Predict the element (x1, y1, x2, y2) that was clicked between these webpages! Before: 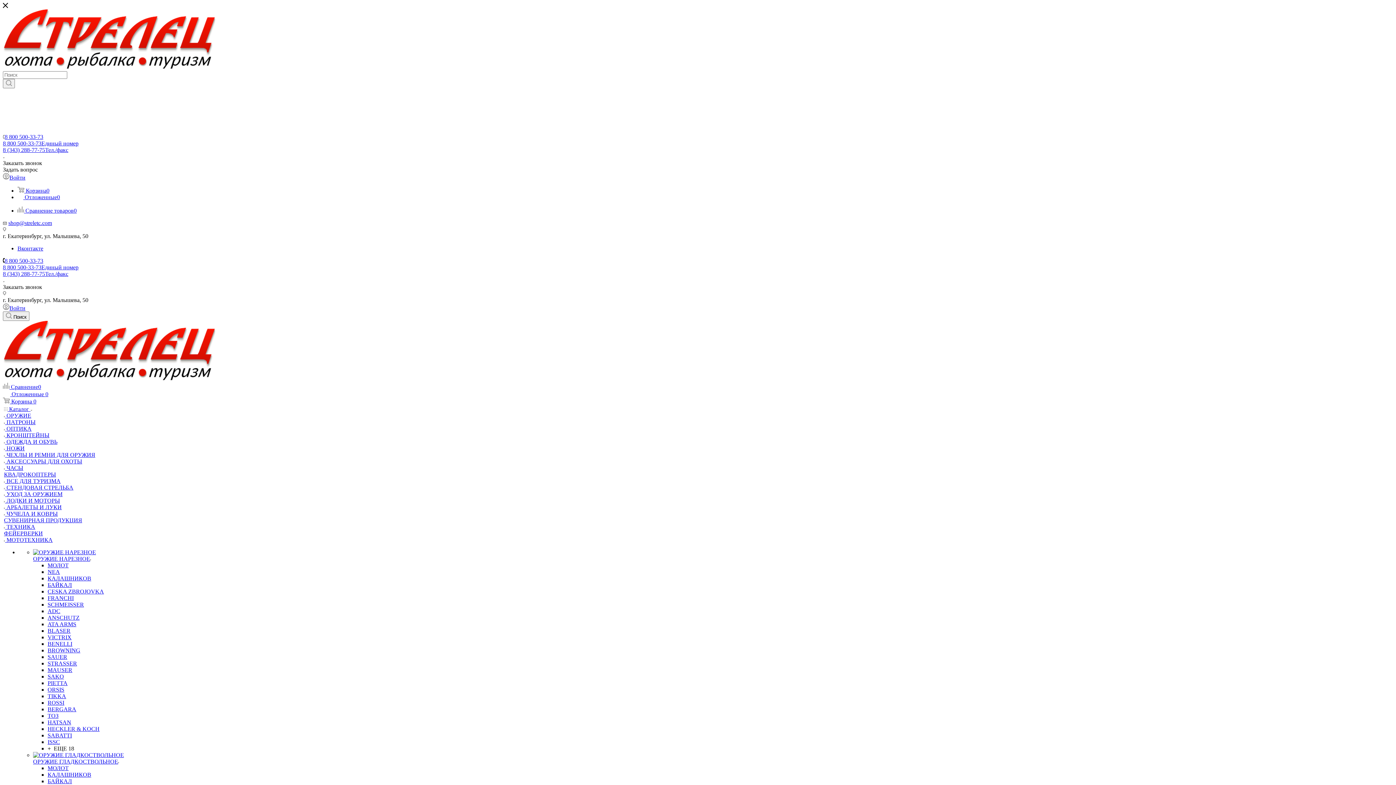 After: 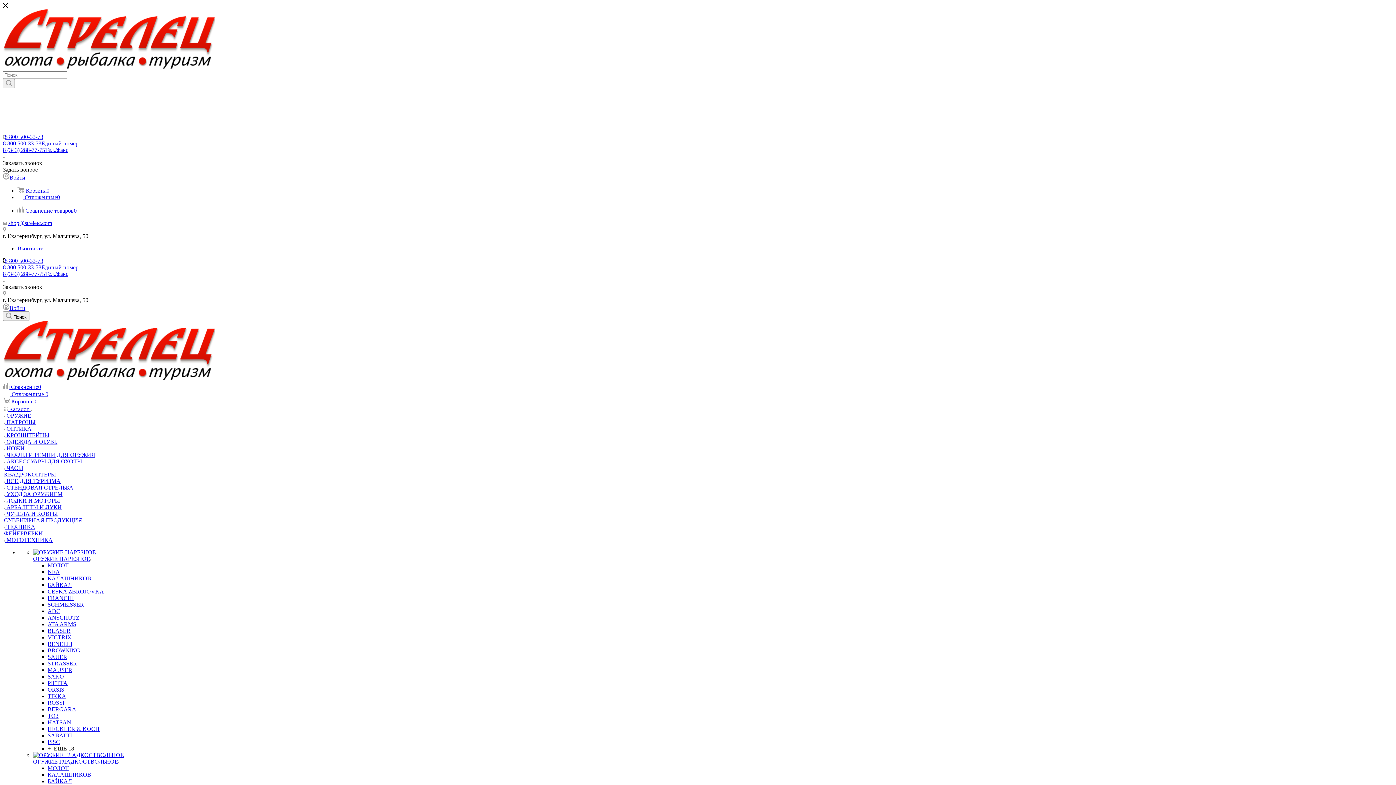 Action: bbox: (4, 478, 60, 484) label:  ВСЕ ДЛЯ ТУРИЗМА